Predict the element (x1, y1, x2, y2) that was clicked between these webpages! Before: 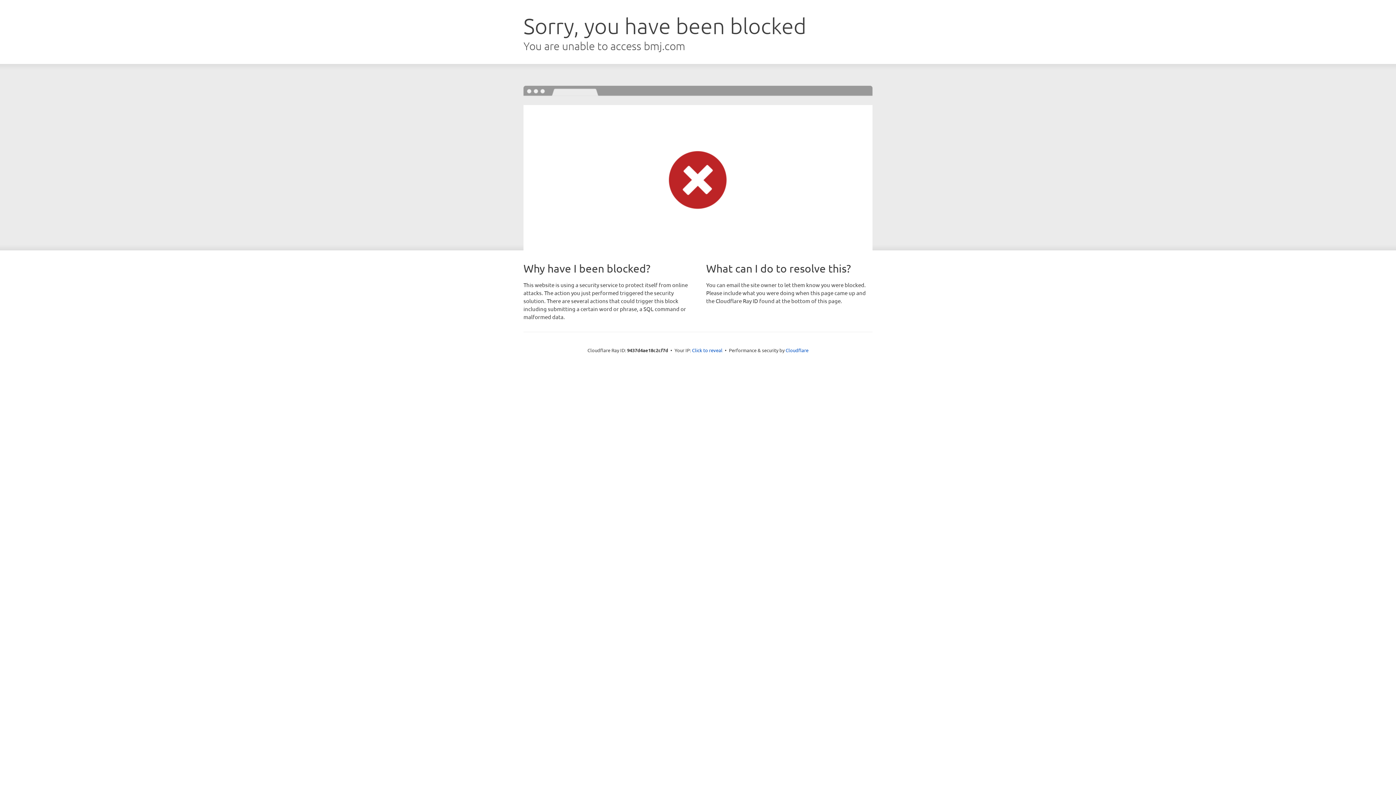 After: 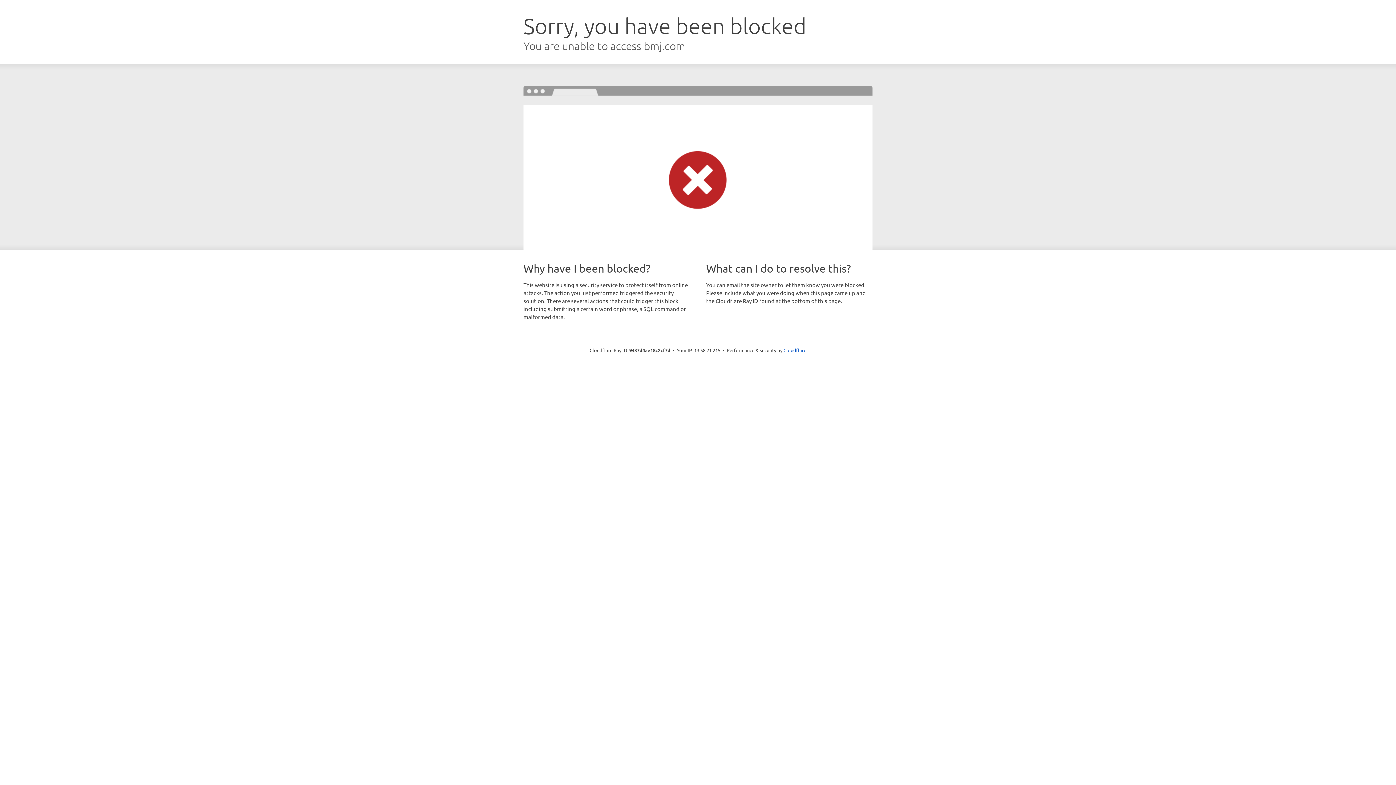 Action: bbox: (692, 346, 722, 353) label: Click to reveal